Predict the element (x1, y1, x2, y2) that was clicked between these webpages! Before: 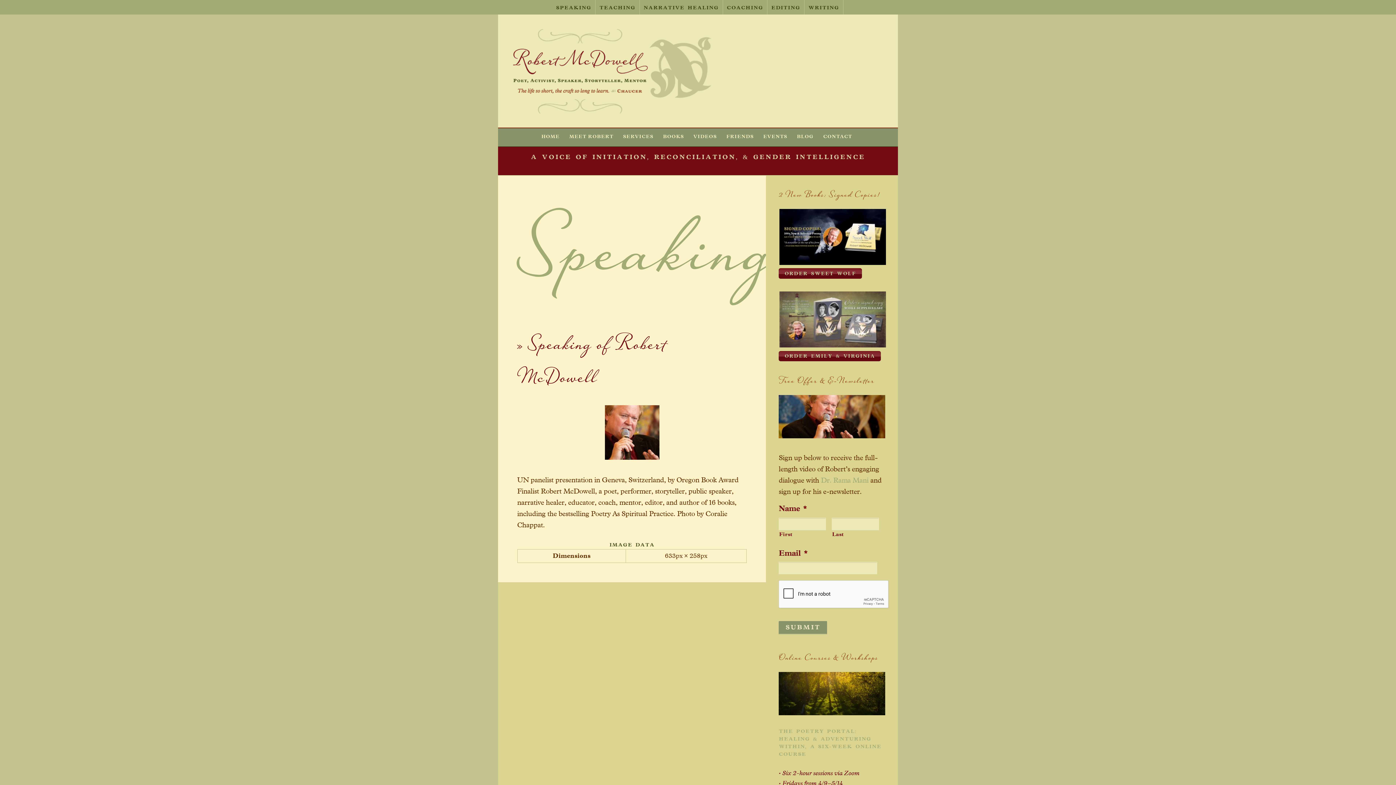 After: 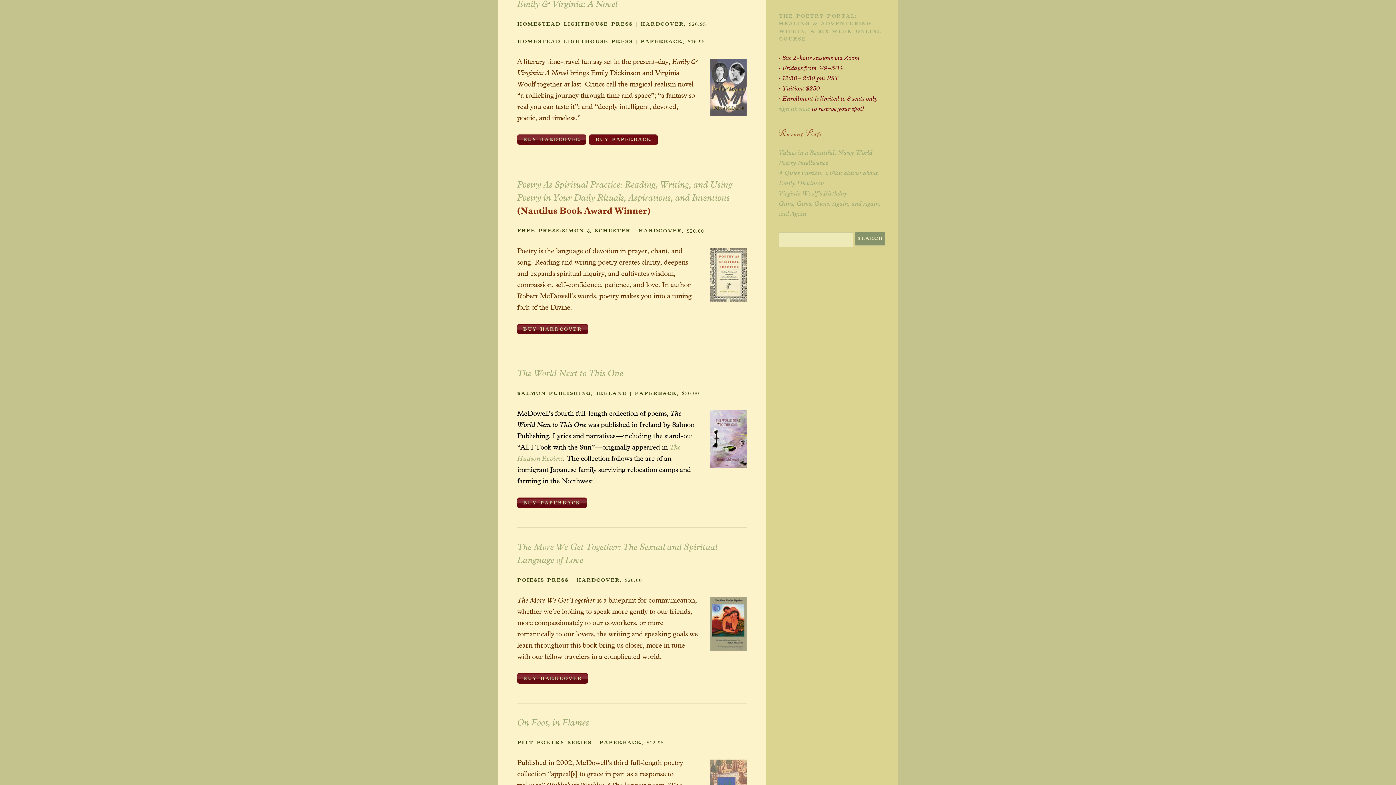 Action: bbox: (778, 351, 881, 361) label: ORDER EMILY & VIRGINIA